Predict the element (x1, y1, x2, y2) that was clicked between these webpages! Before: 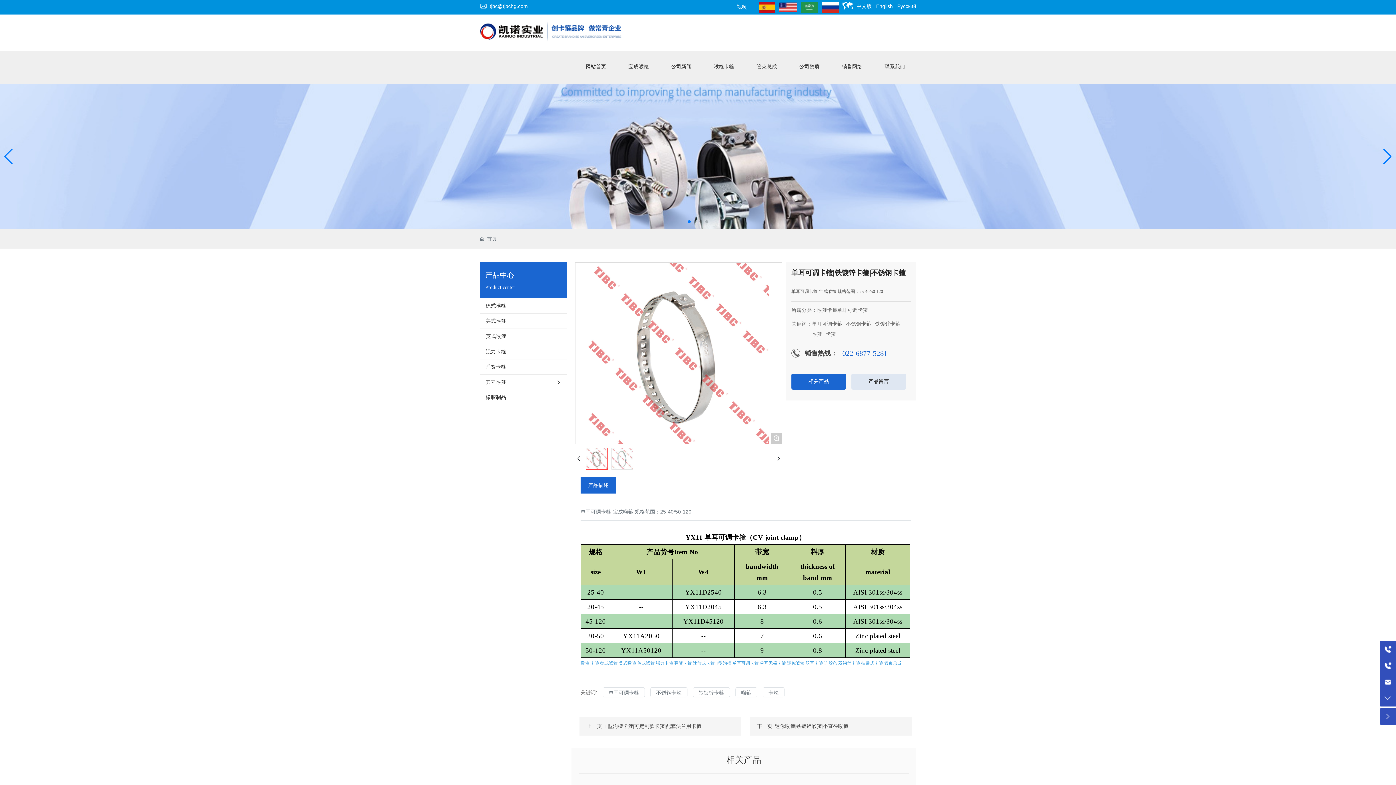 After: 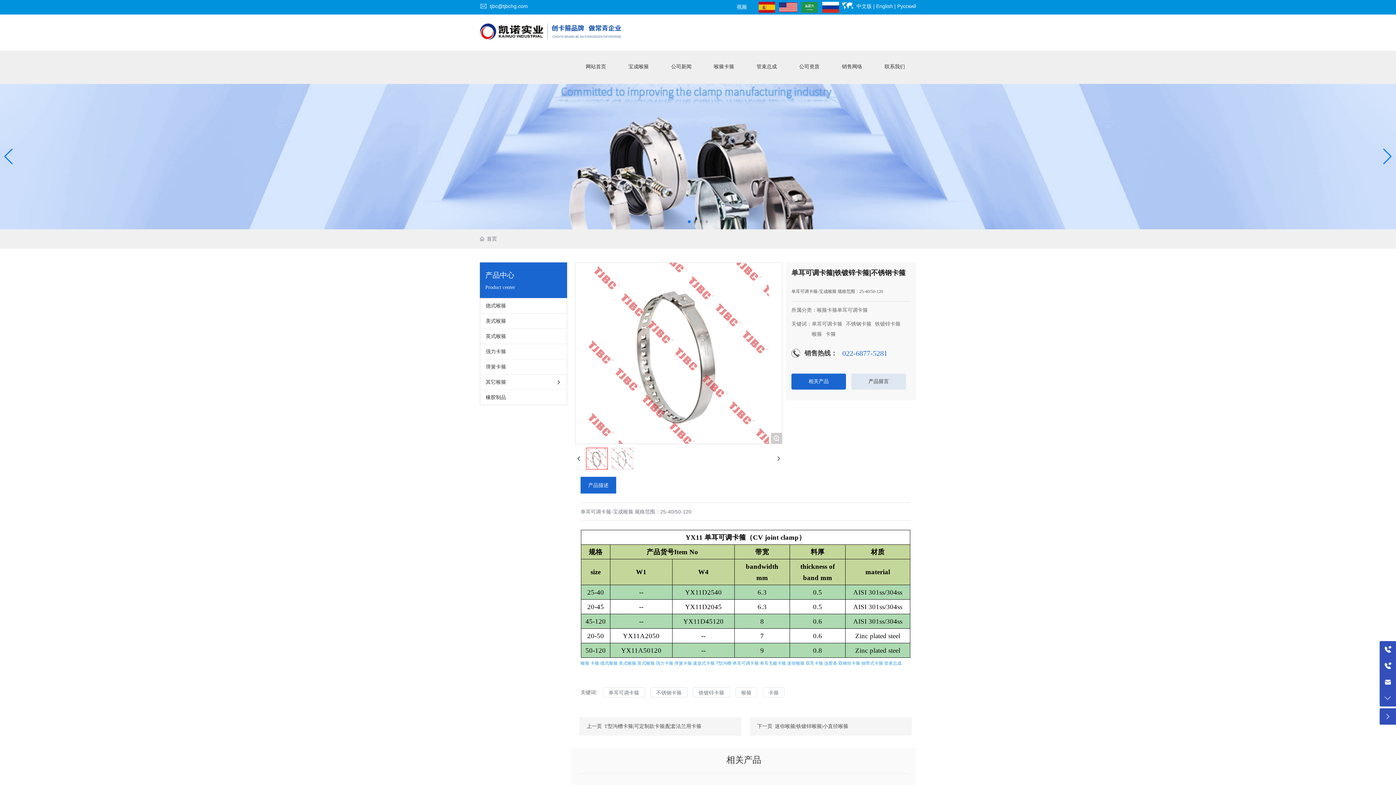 Action: label: 连胶条 bbox: (824, 635, 837, 640)